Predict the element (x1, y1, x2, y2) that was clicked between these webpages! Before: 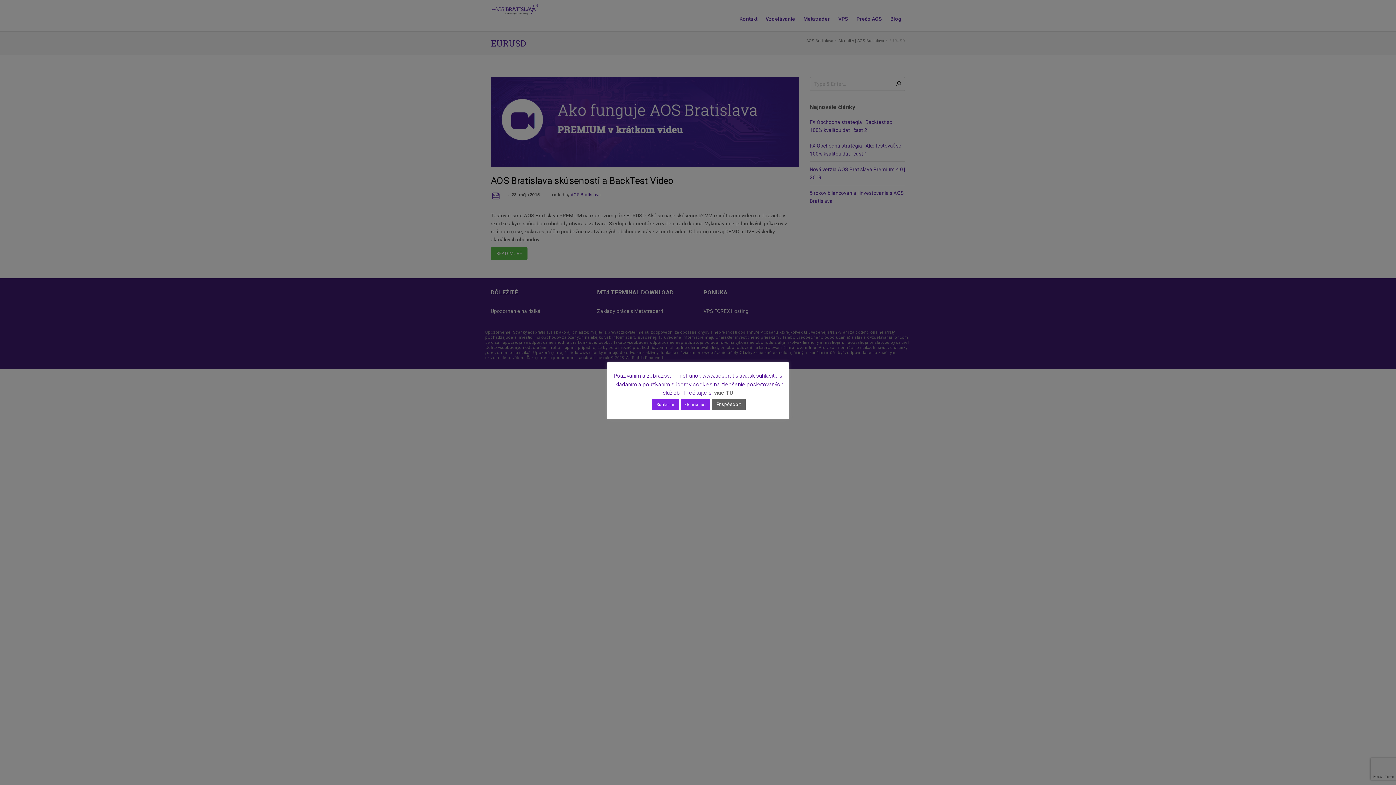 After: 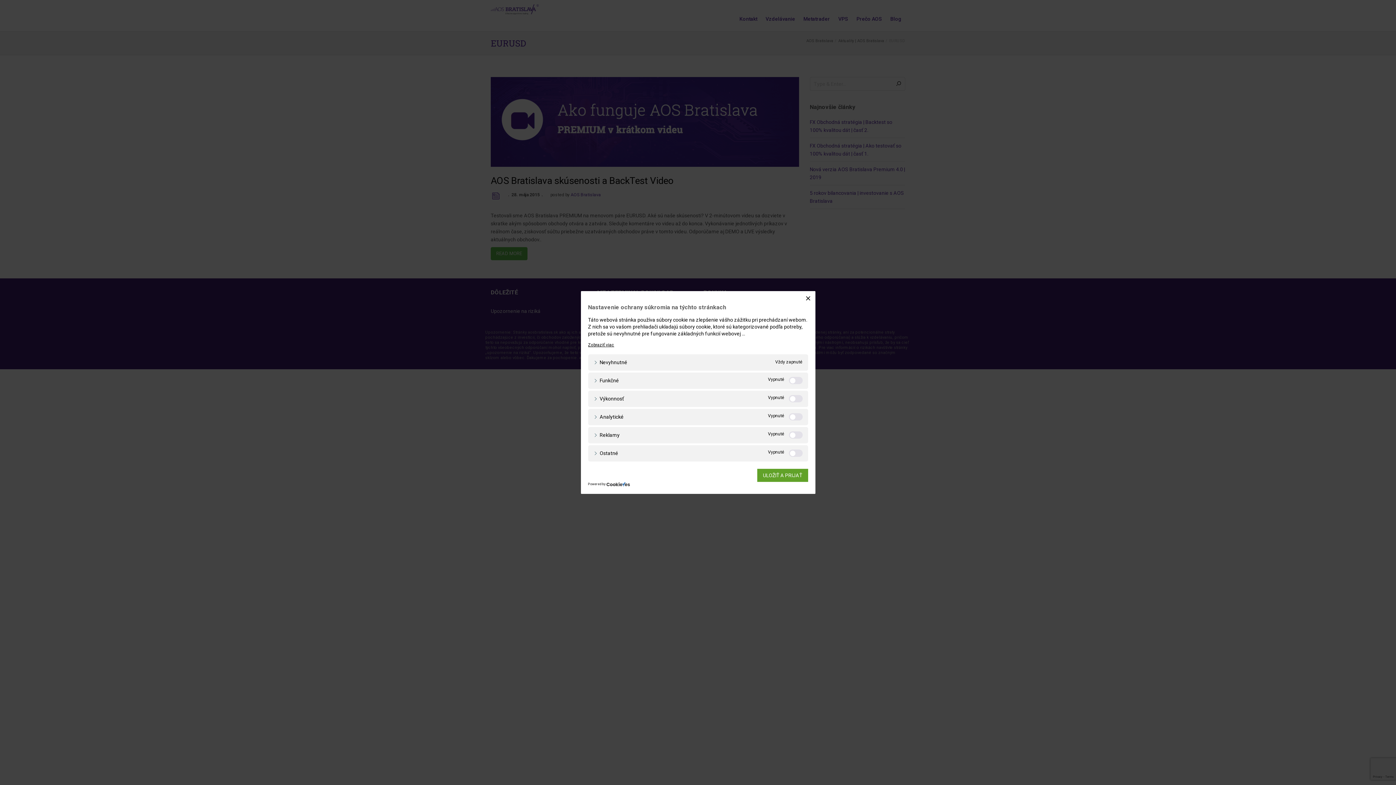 Action: bbox: (712, 398, 745, 410) label: Prispôsobiť